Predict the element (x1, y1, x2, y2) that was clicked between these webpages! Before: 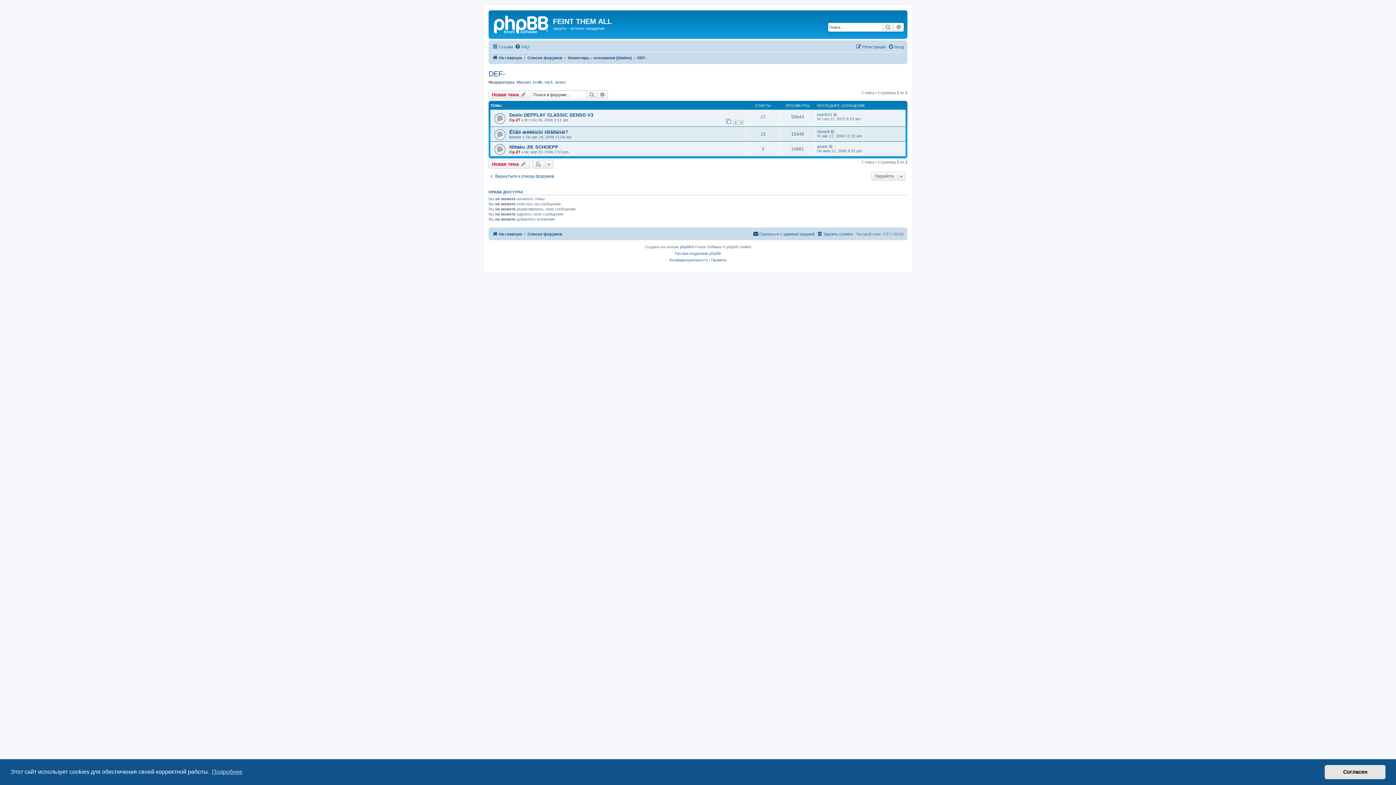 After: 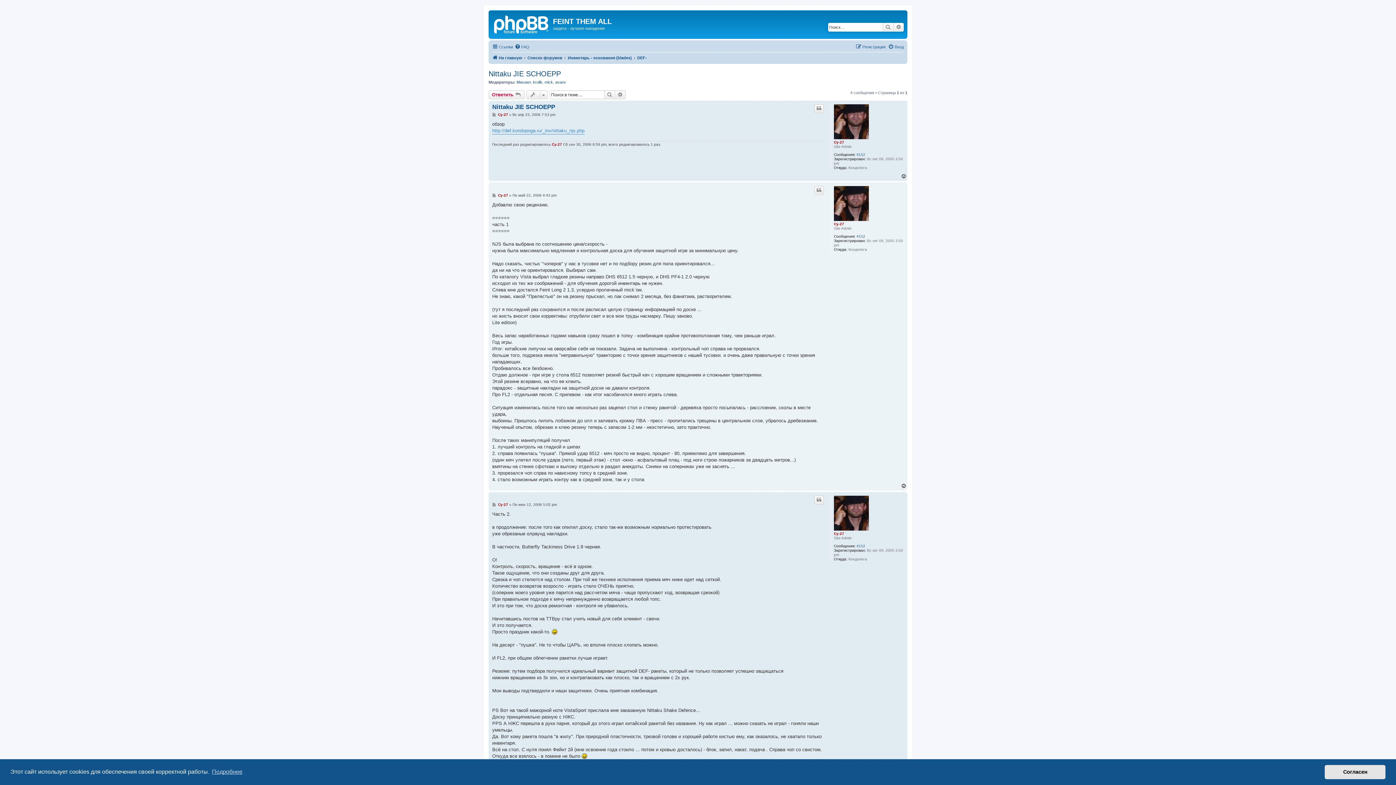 Action: bbox: (509, 144, 558, 149) label: Nittaku JIE SCHOEPP